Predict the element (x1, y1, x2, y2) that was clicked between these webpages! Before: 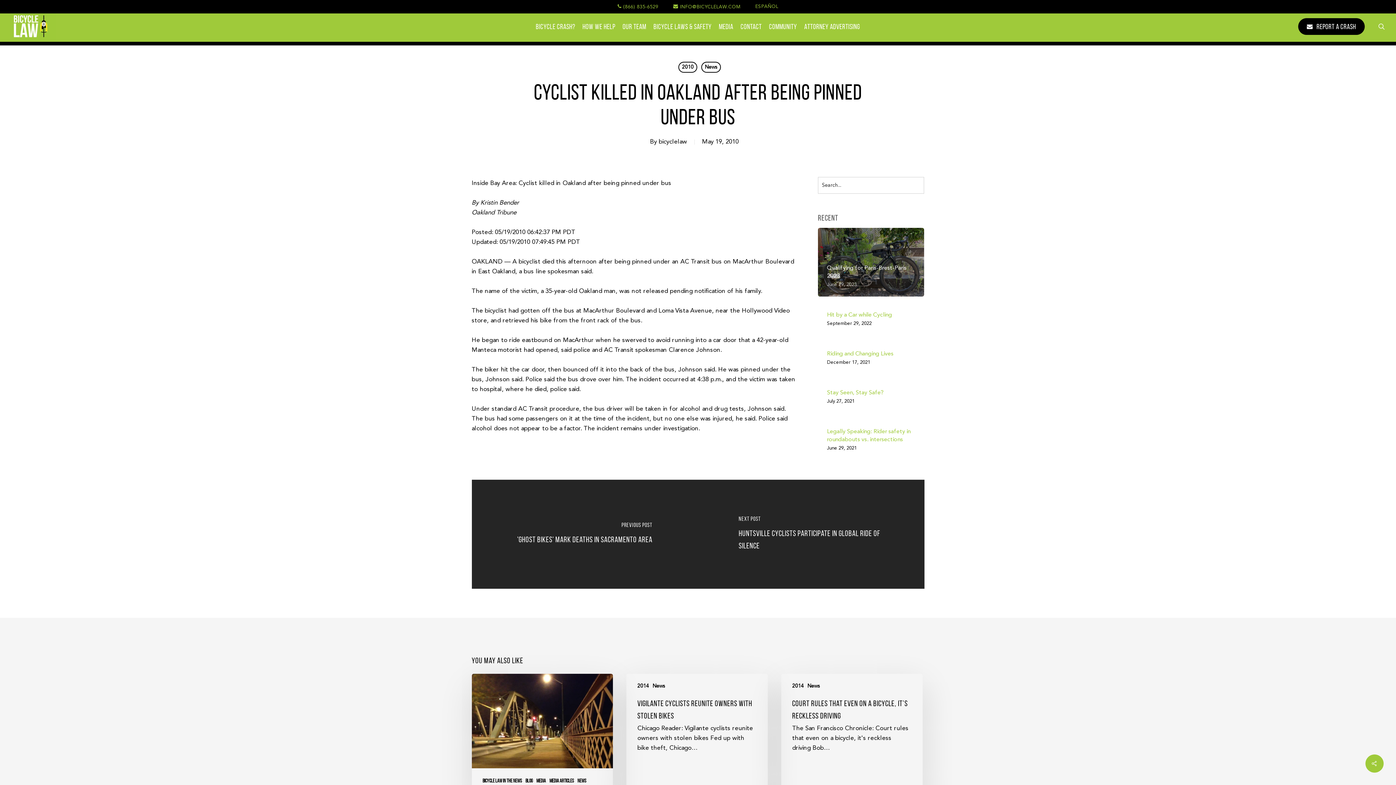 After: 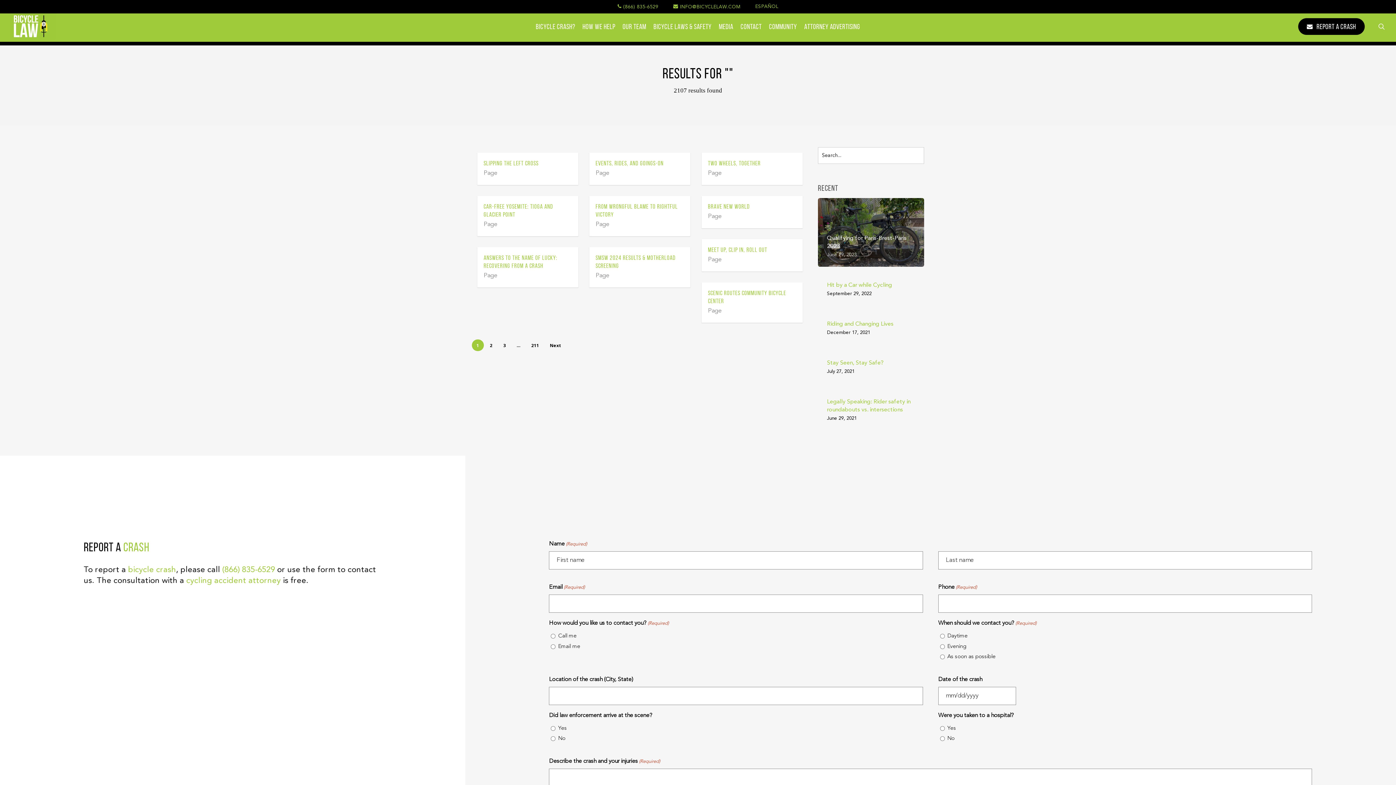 Action: bbox: (907, 179, 924, 191)